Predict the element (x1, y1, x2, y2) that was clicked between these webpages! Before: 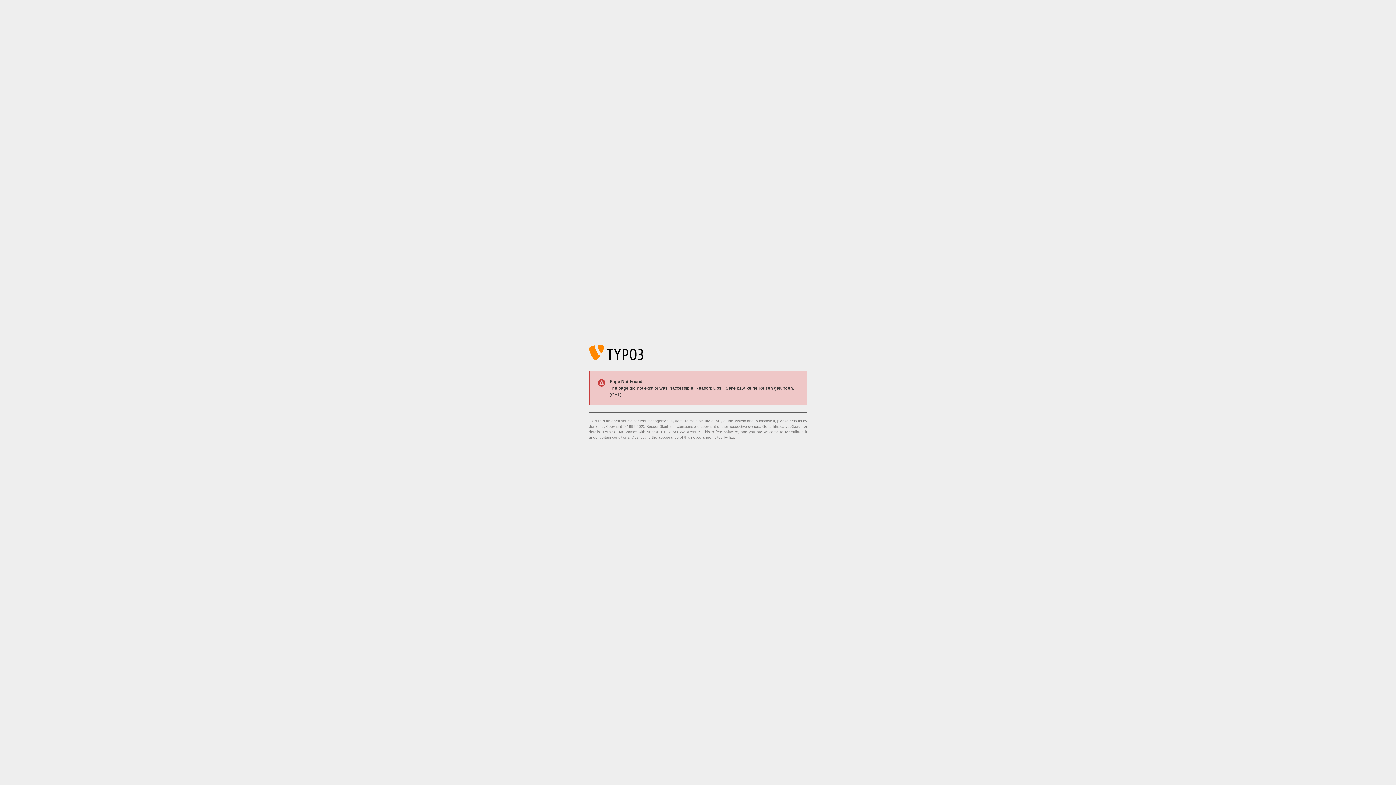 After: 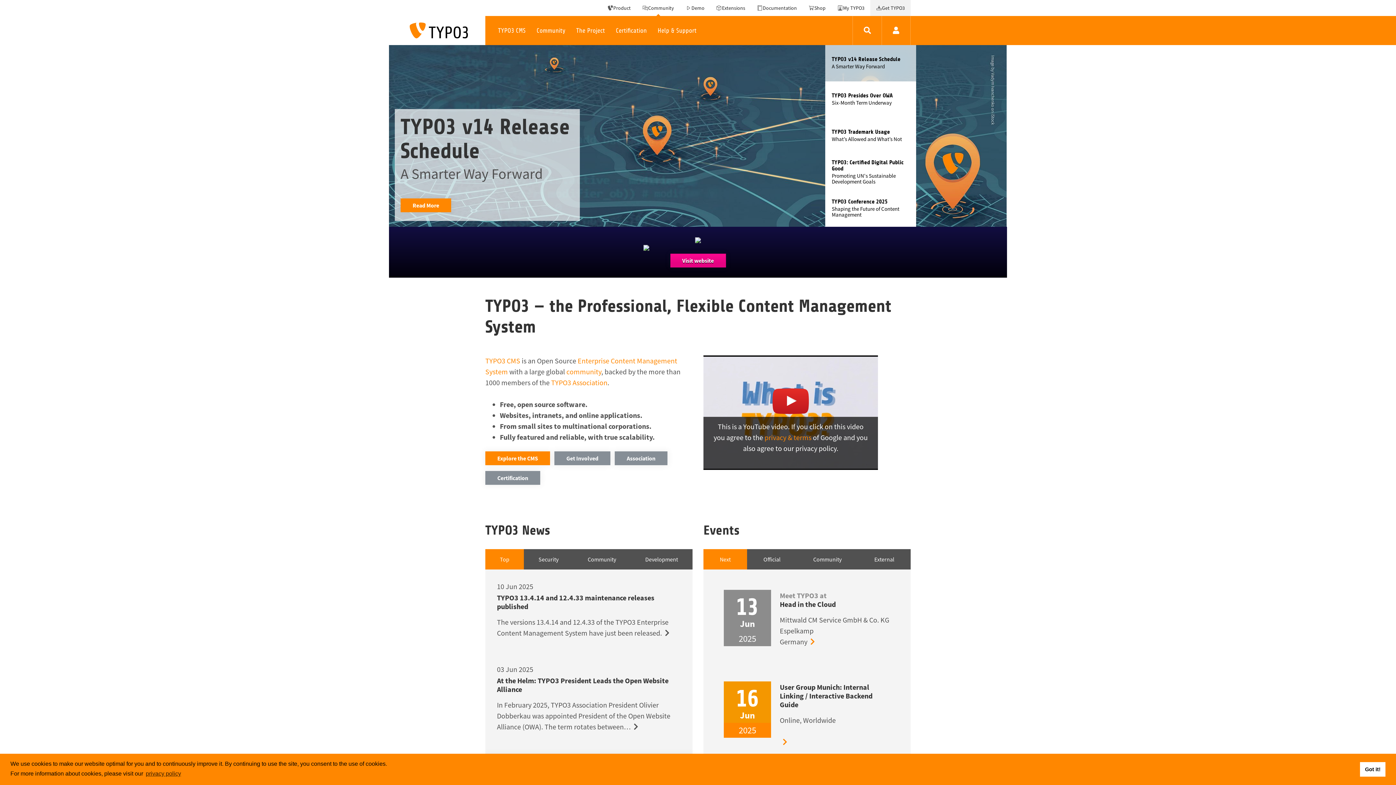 Action: label: https://typo3.org/ bbox: (773, 424, 801, 428)